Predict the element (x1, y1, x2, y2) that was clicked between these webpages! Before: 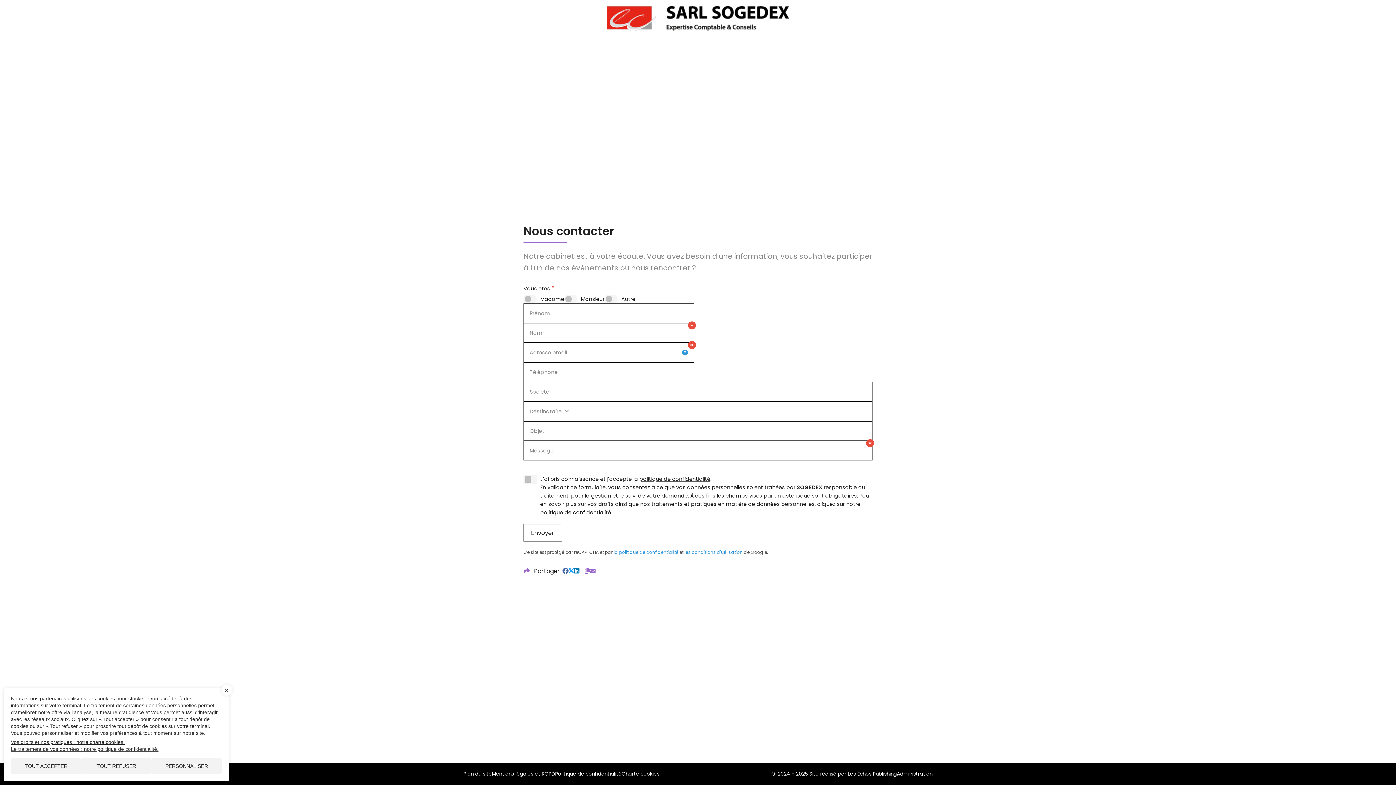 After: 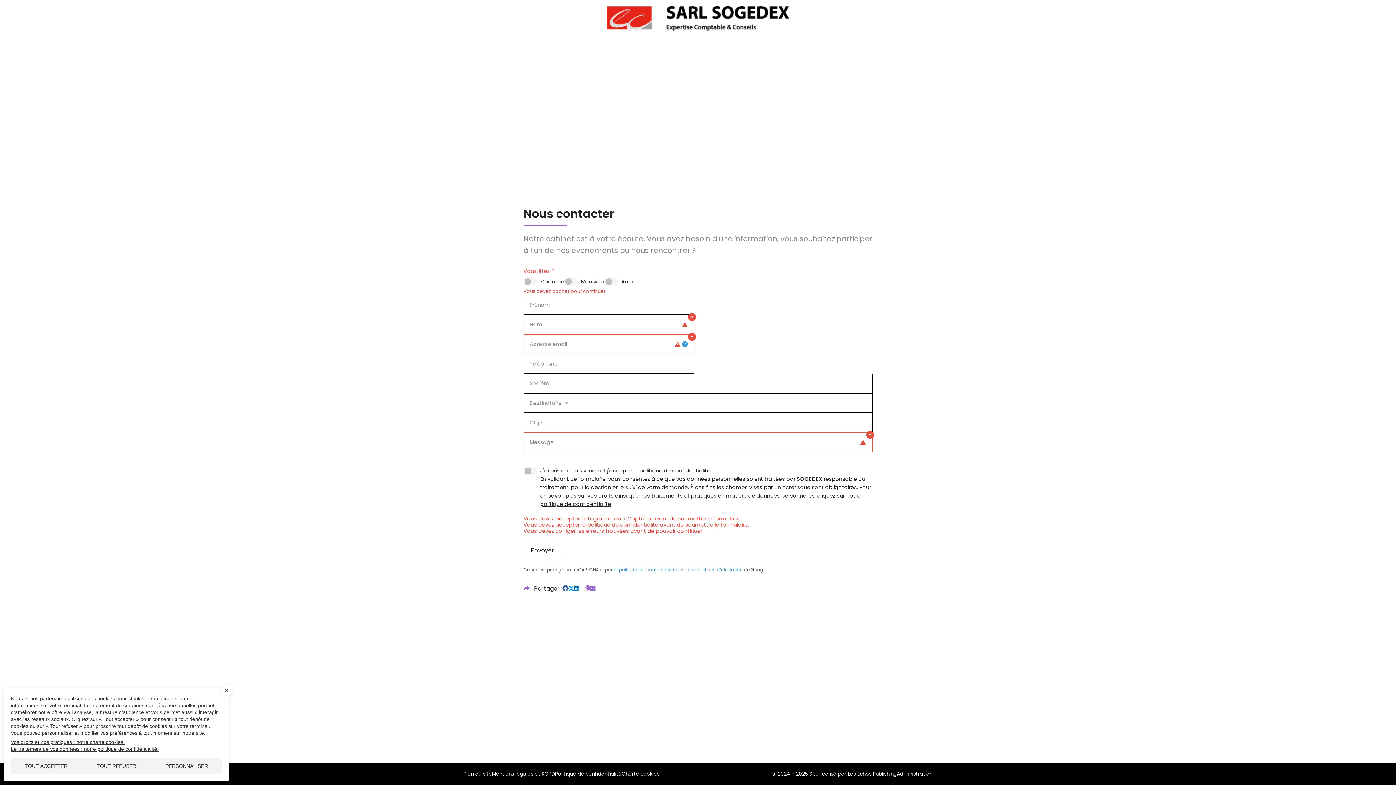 Action: label: Envoyer bbox: (523, 524, 562, 541)